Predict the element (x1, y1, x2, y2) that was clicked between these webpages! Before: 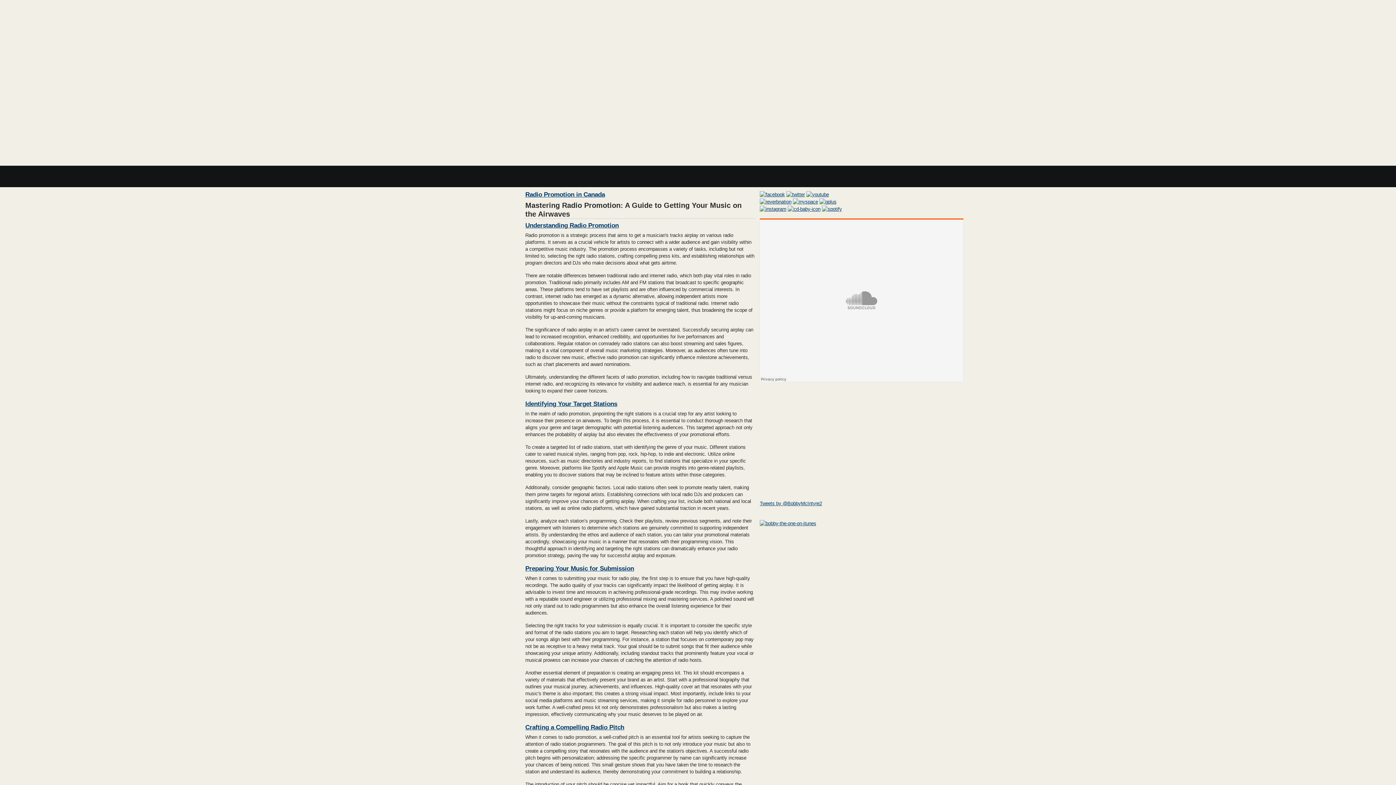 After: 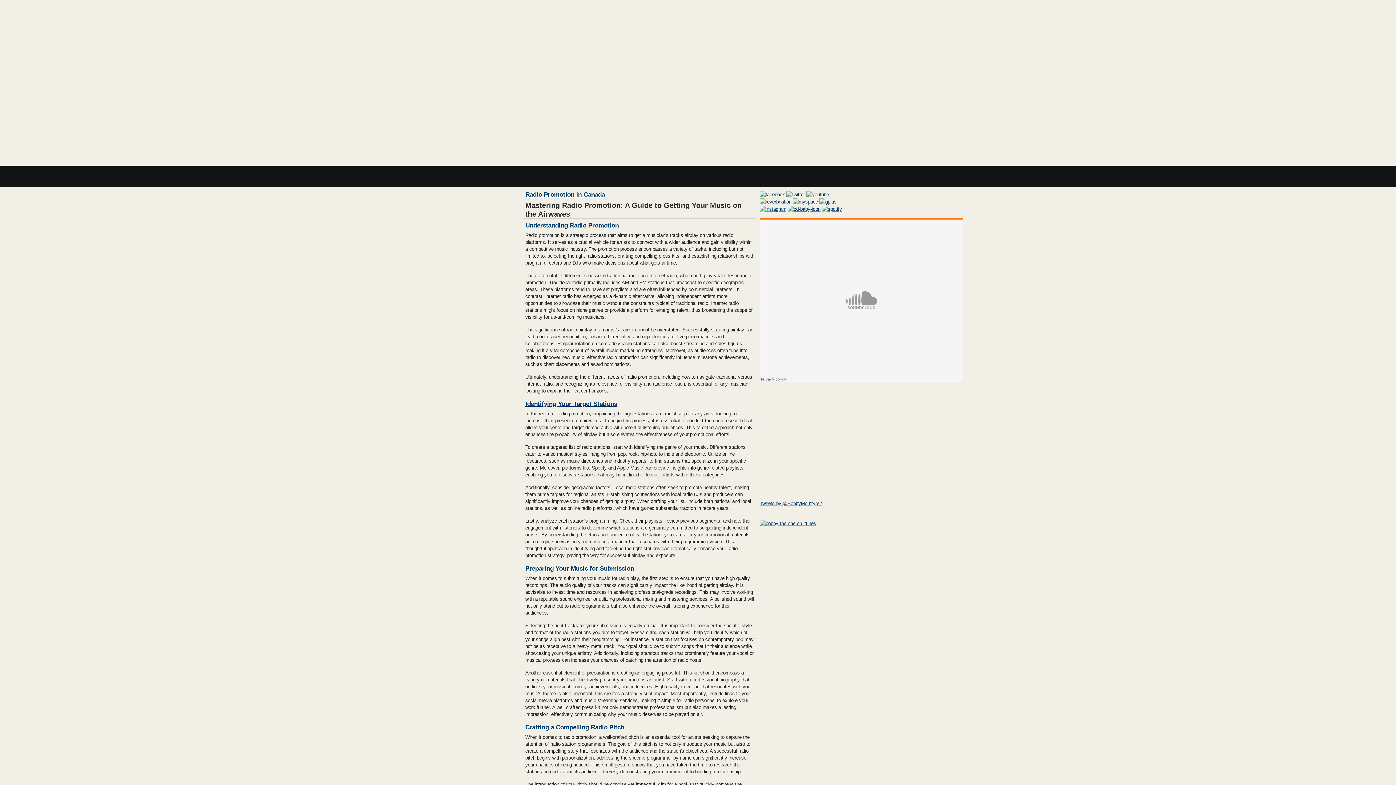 Action: bbox: (760, 206, 786, 211)